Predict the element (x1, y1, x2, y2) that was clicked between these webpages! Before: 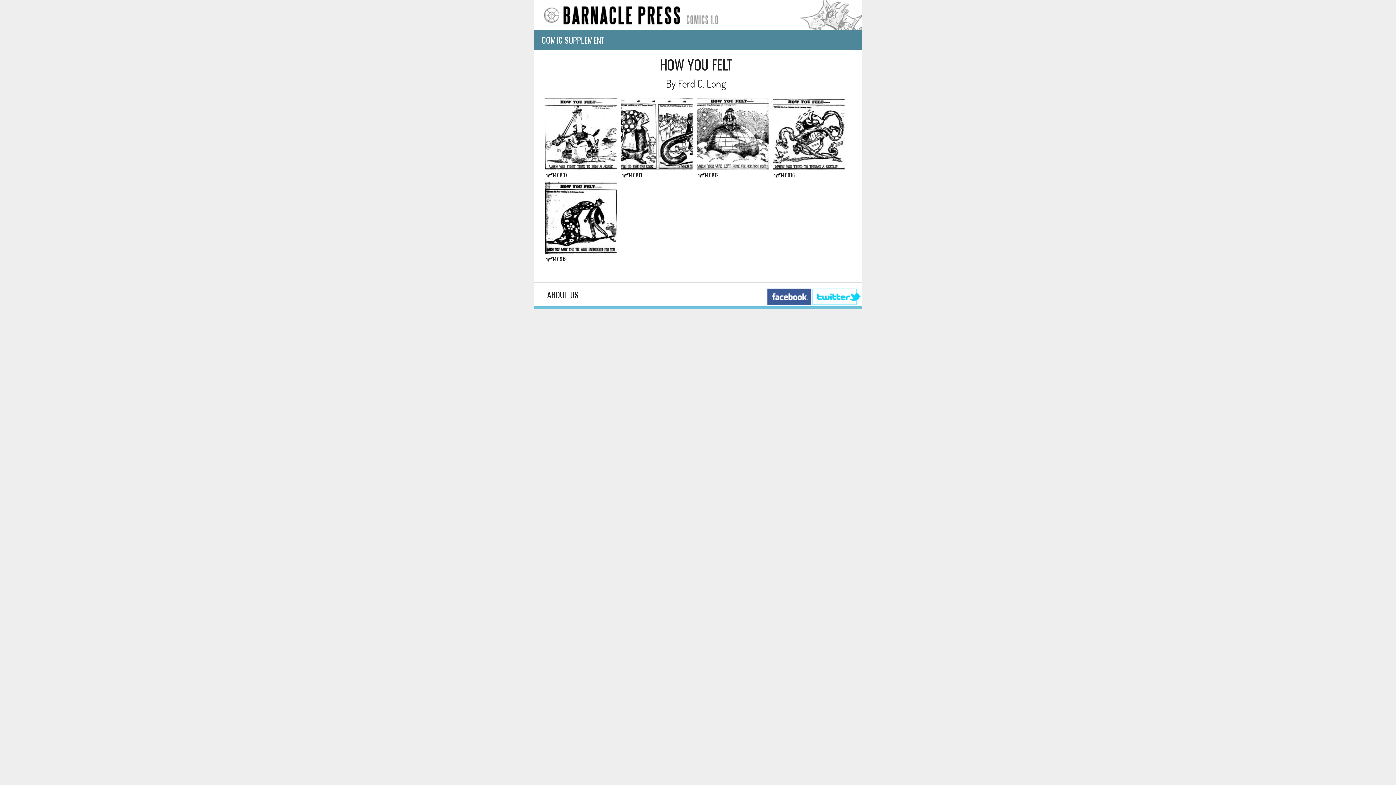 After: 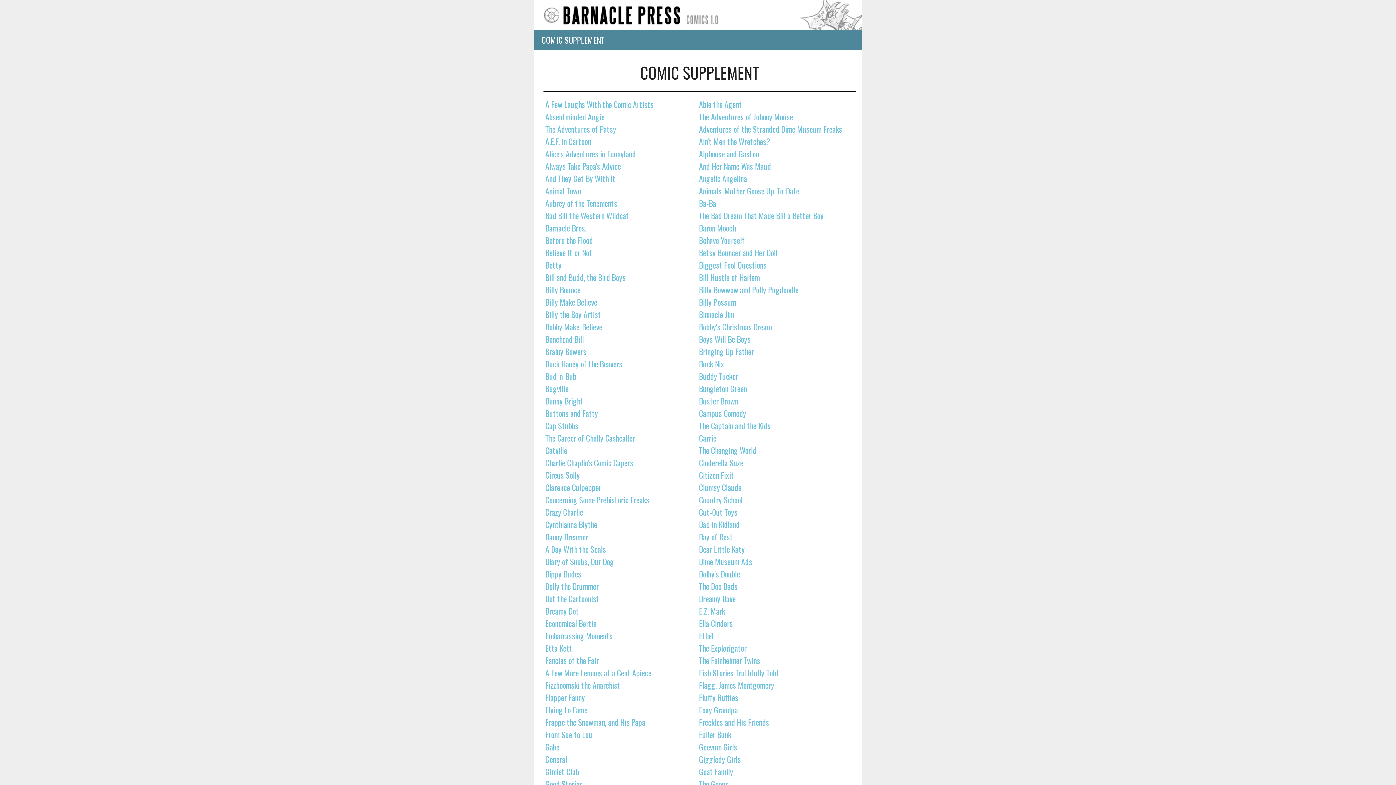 Action: bbox: (536, 32, 610, 47) label: COMIC SUPPLEMENT